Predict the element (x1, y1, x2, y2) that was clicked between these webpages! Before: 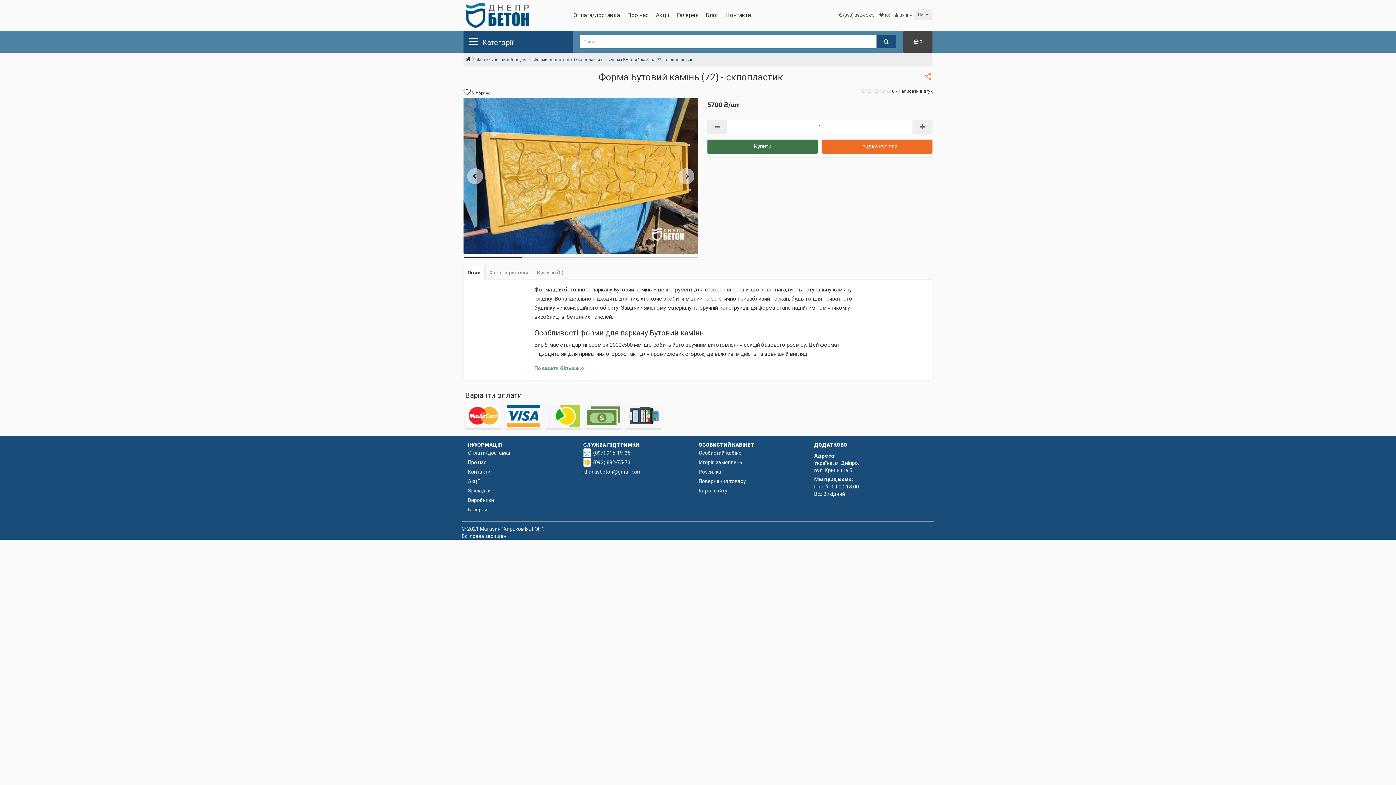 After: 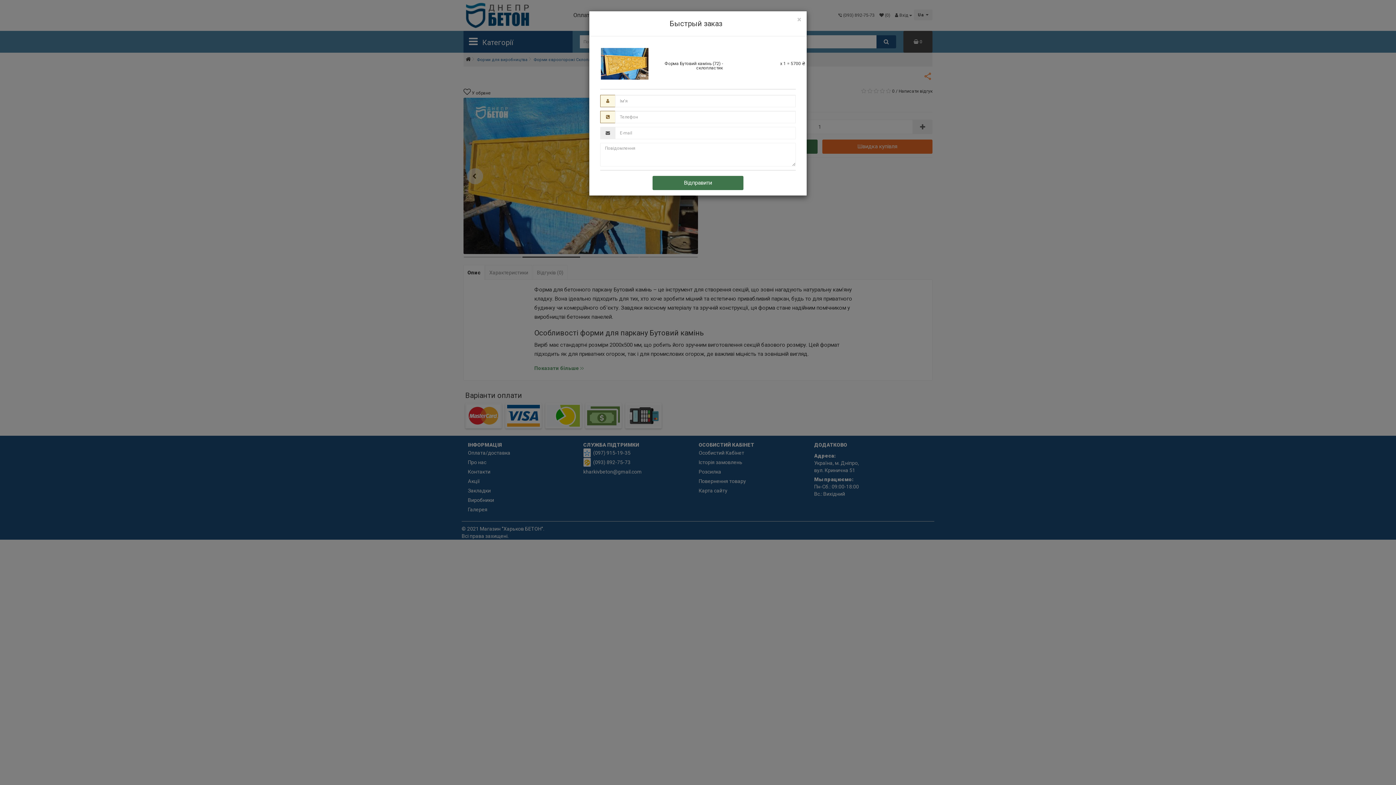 Action: label: Швидка купівля bbox: (822, 139, 932, 153)